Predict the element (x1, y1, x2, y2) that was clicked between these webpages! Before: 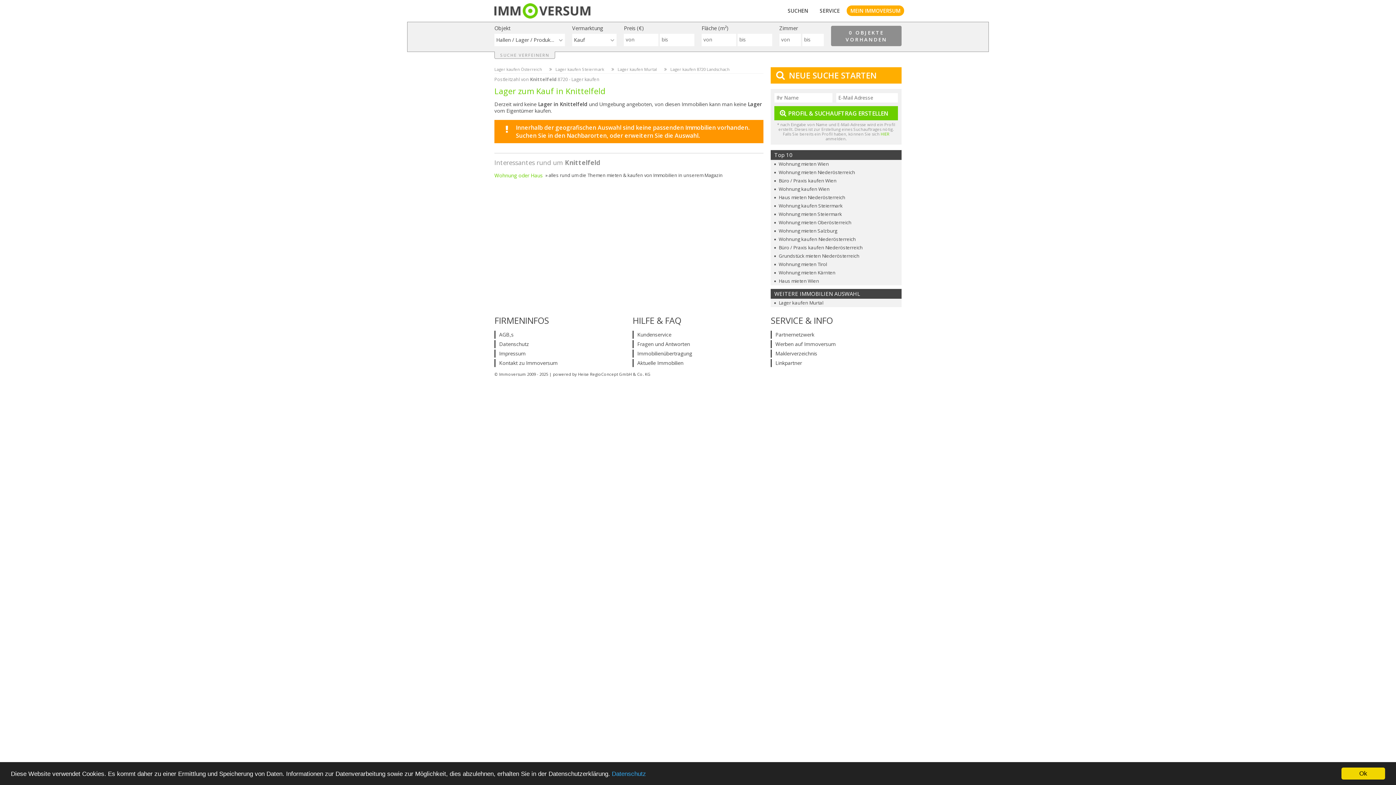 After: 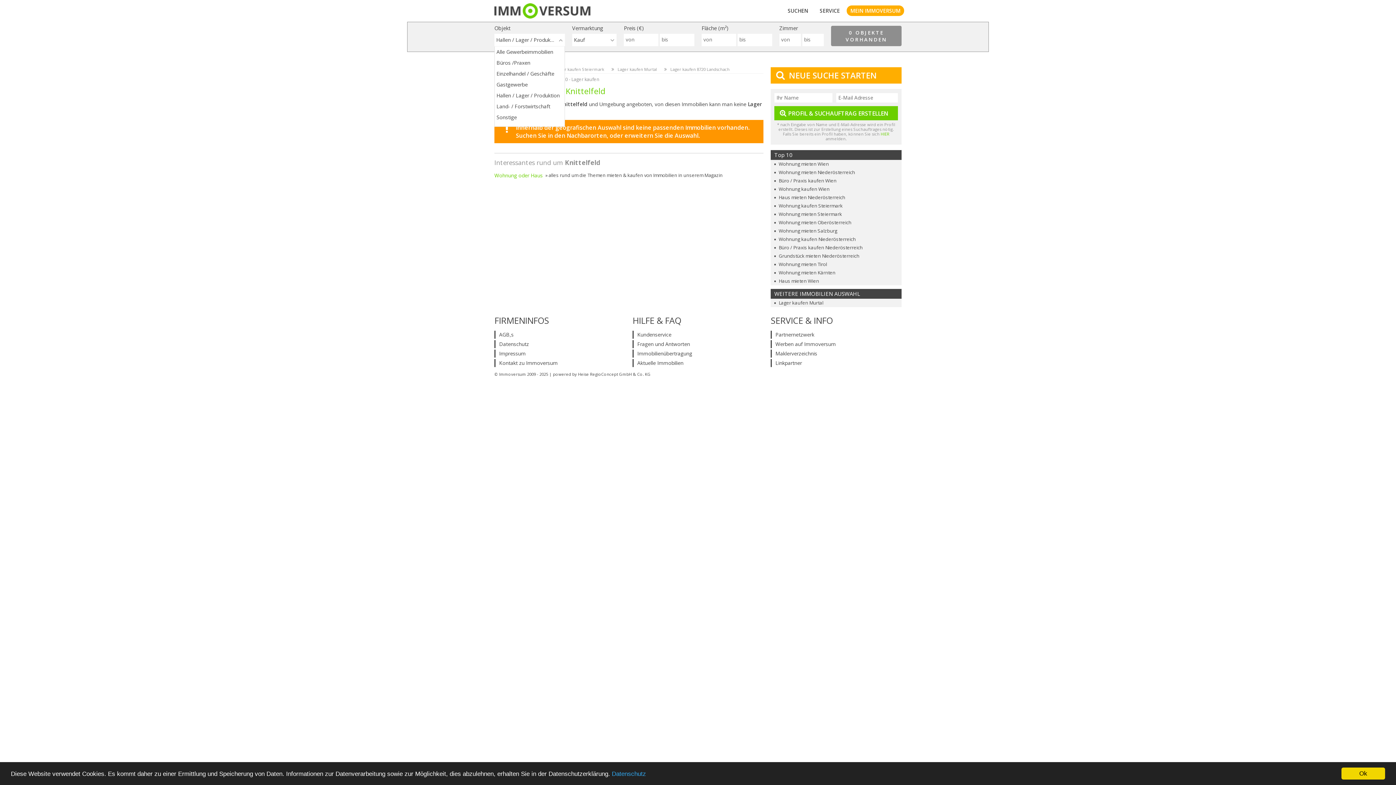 Action: label: Hallen / Lager / Produktion bbox: (494, 33, 565, 46)